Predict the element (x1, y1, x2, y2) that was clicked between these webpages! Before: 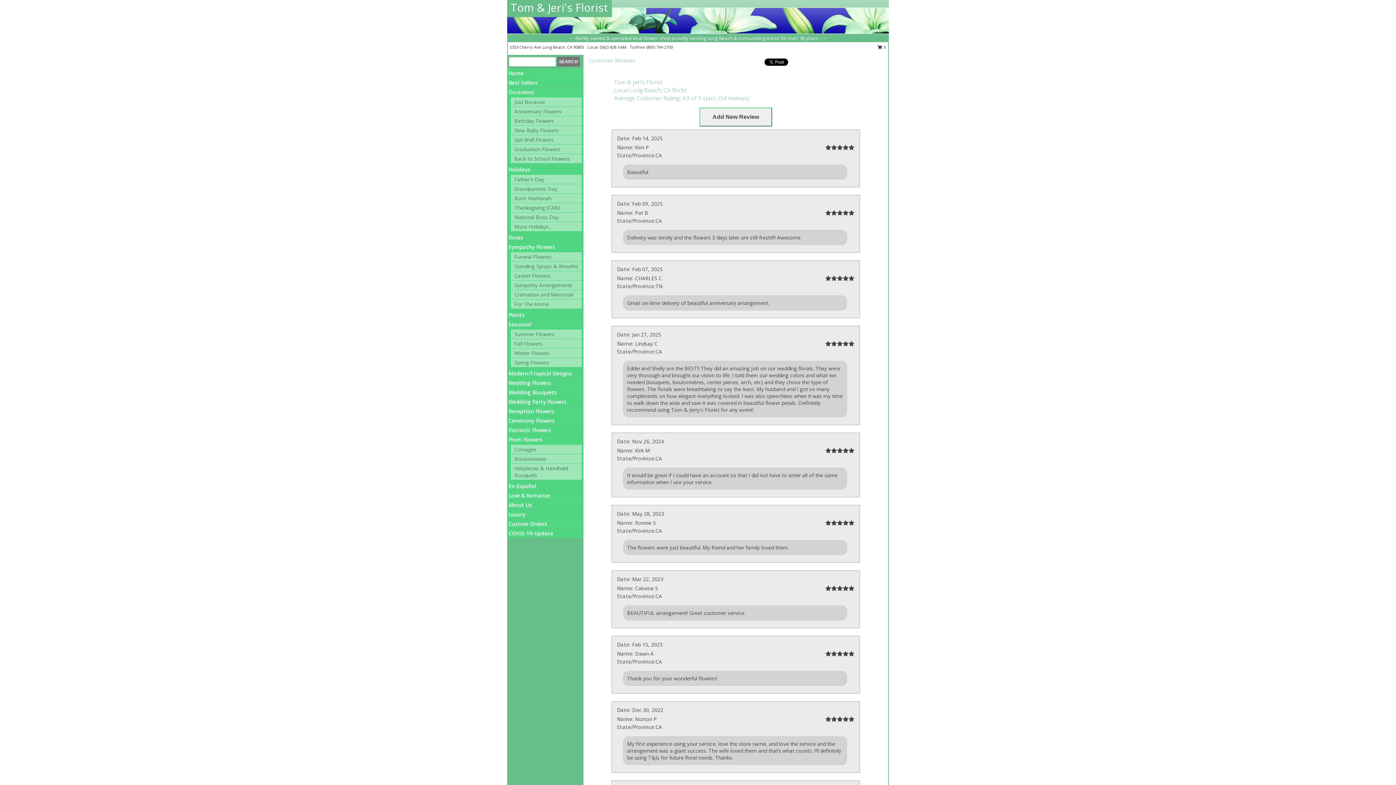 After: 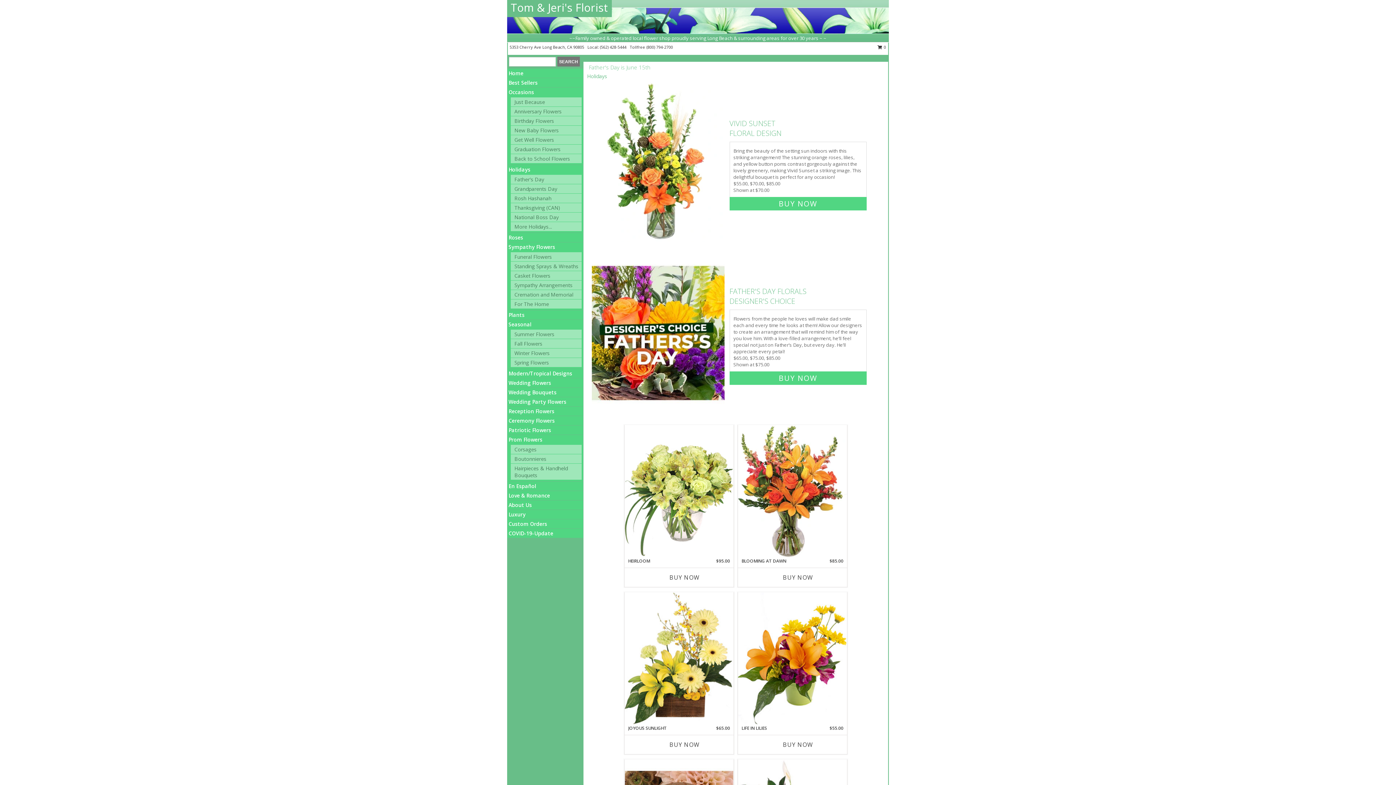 Action: bbox: (514, 176, 544, 182) label: Father's Day